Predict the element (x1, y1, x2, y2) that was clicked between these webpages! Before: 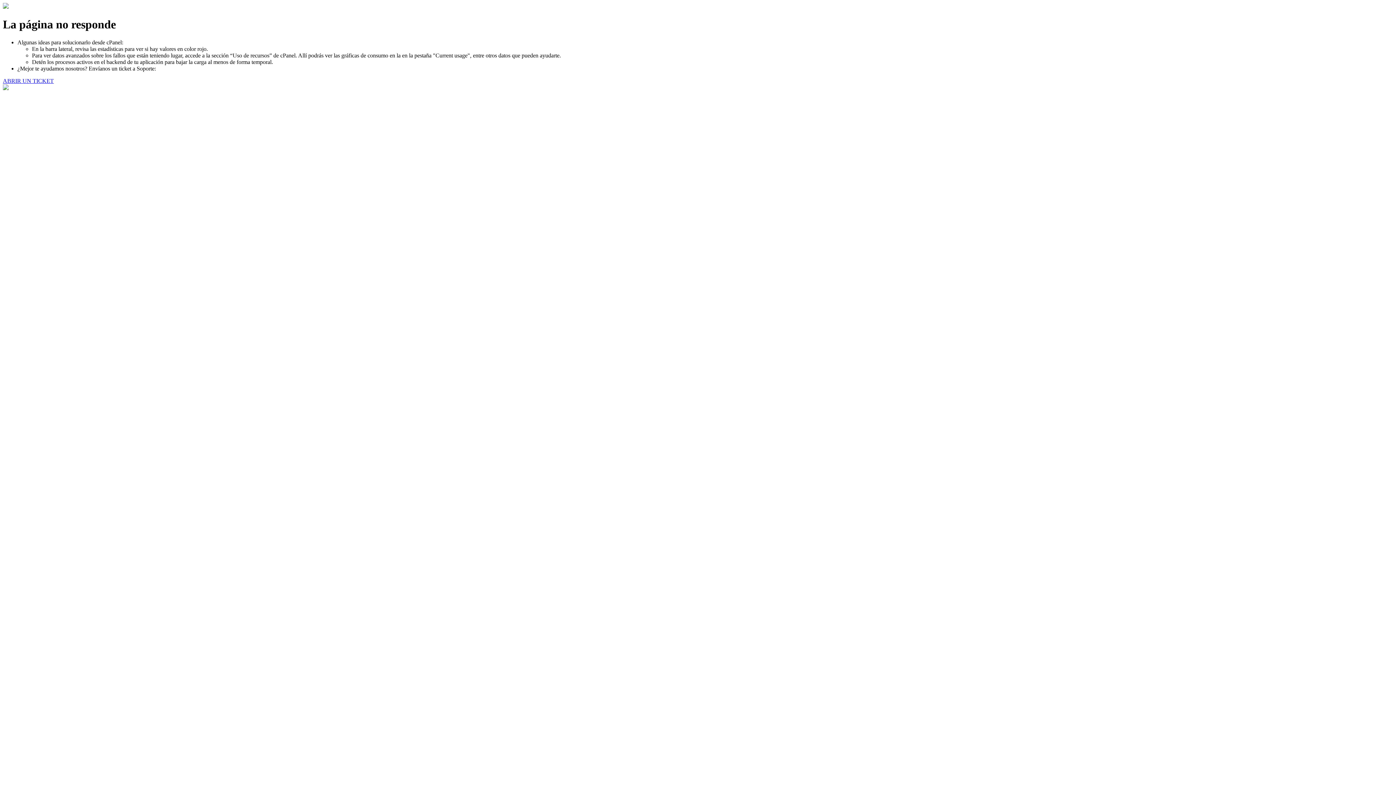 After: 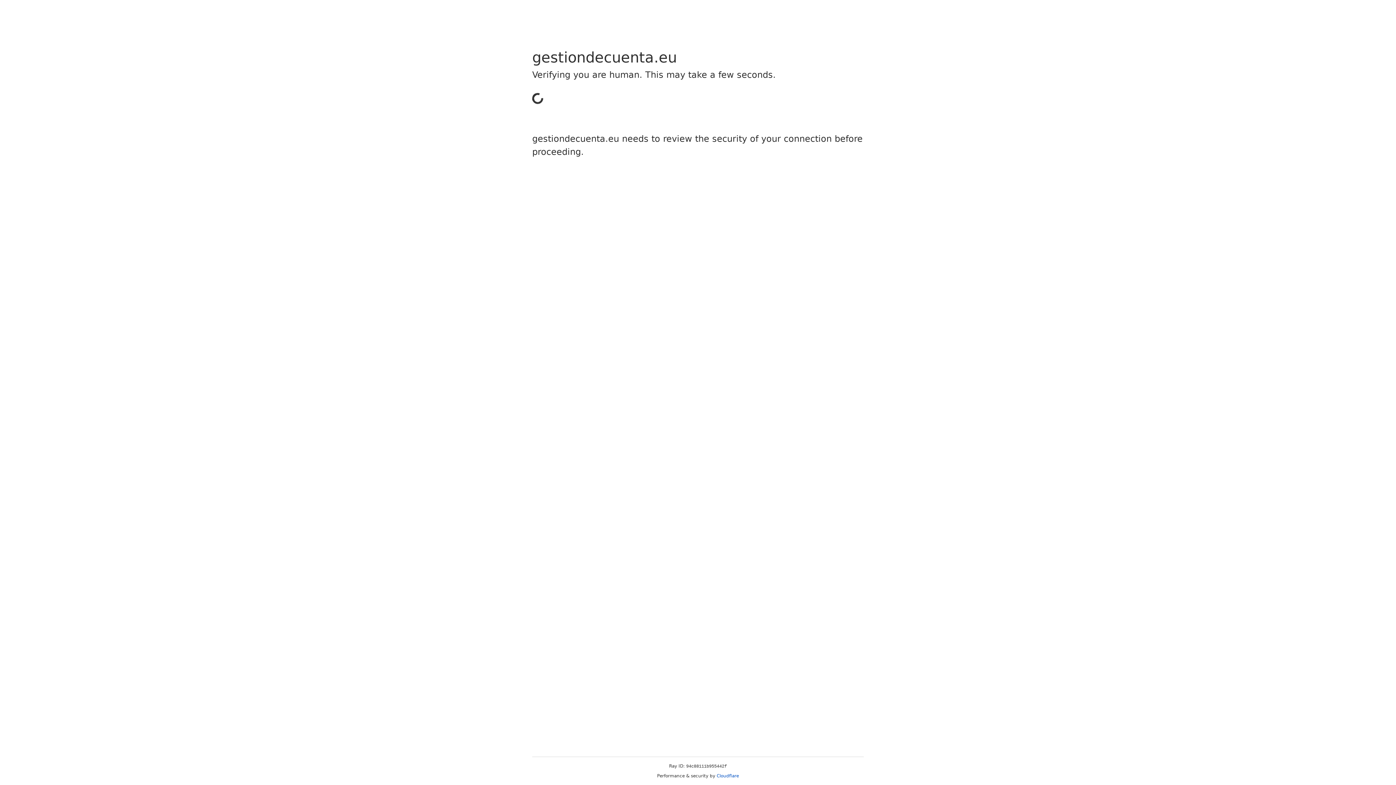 Action: label: ABRIR UN TICKET bbox: (2, 77, 53, 83)